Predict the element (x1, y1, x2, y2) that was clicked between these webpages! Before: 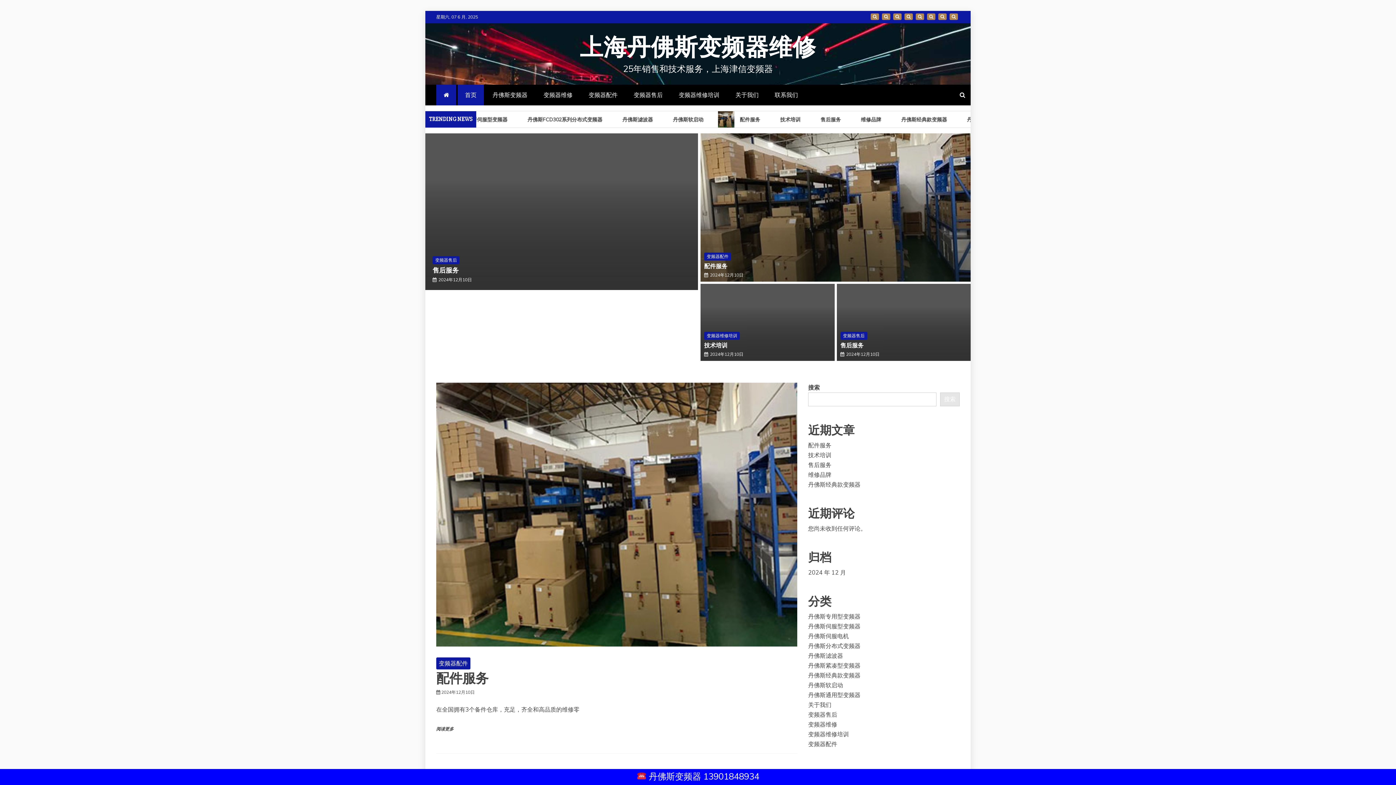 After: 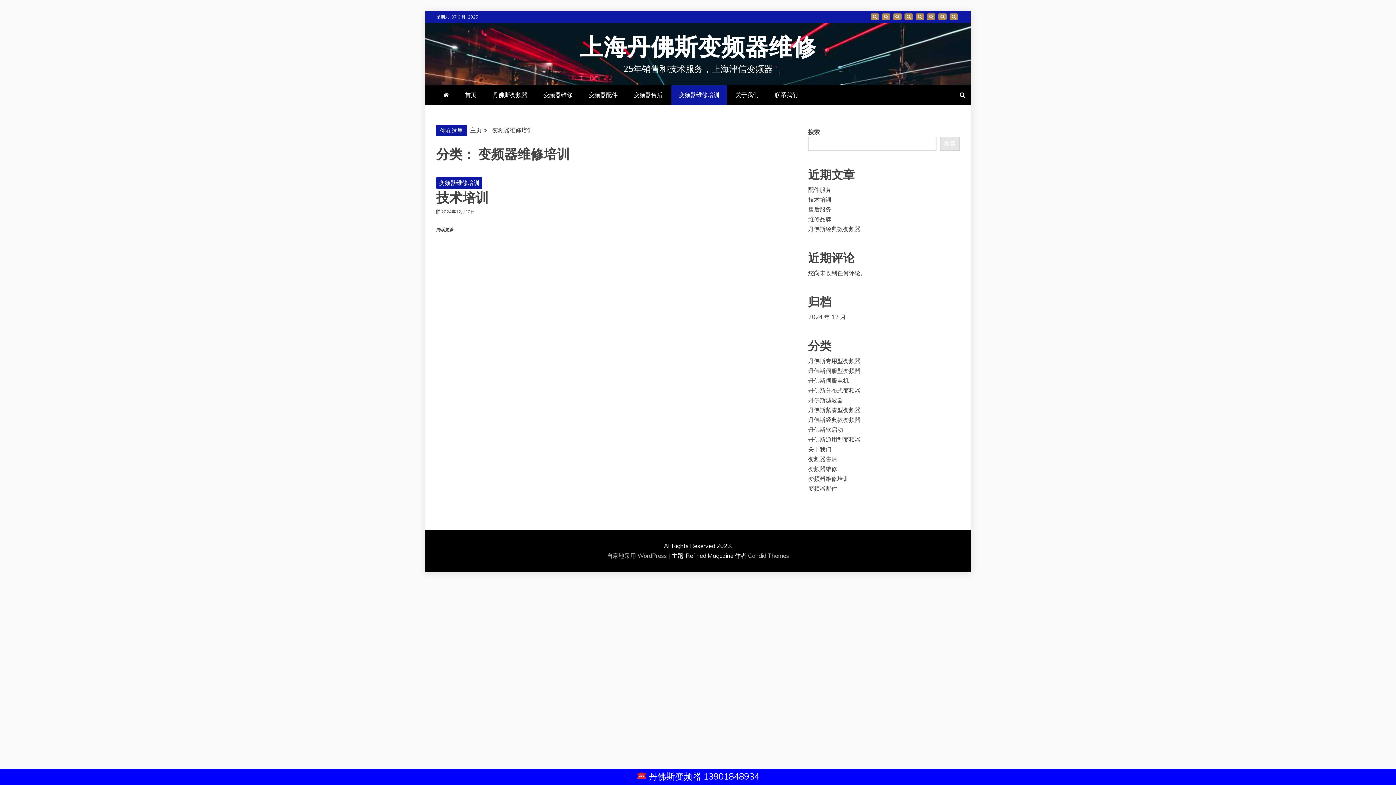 Action: label: 变频器维修培训 bbox: (927, 13, 935, 20)